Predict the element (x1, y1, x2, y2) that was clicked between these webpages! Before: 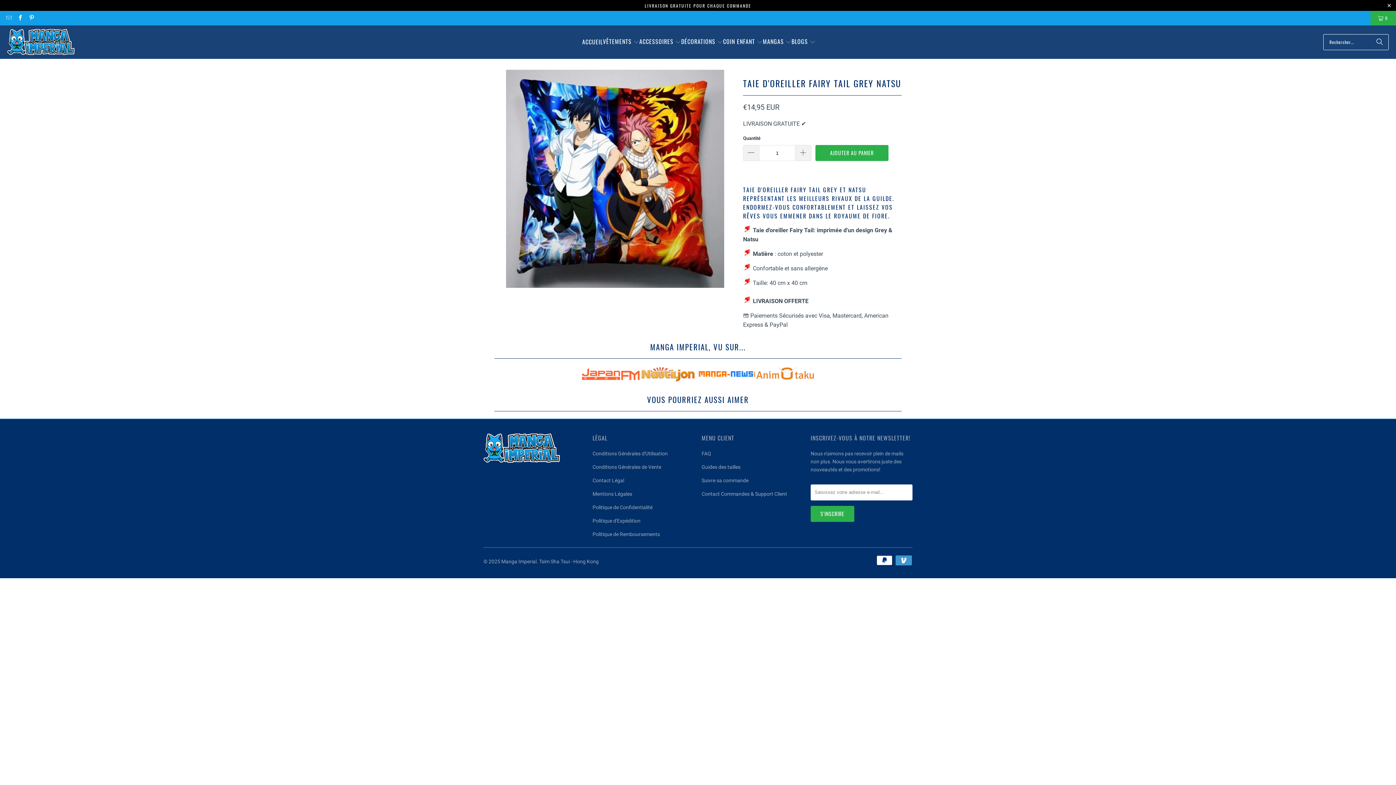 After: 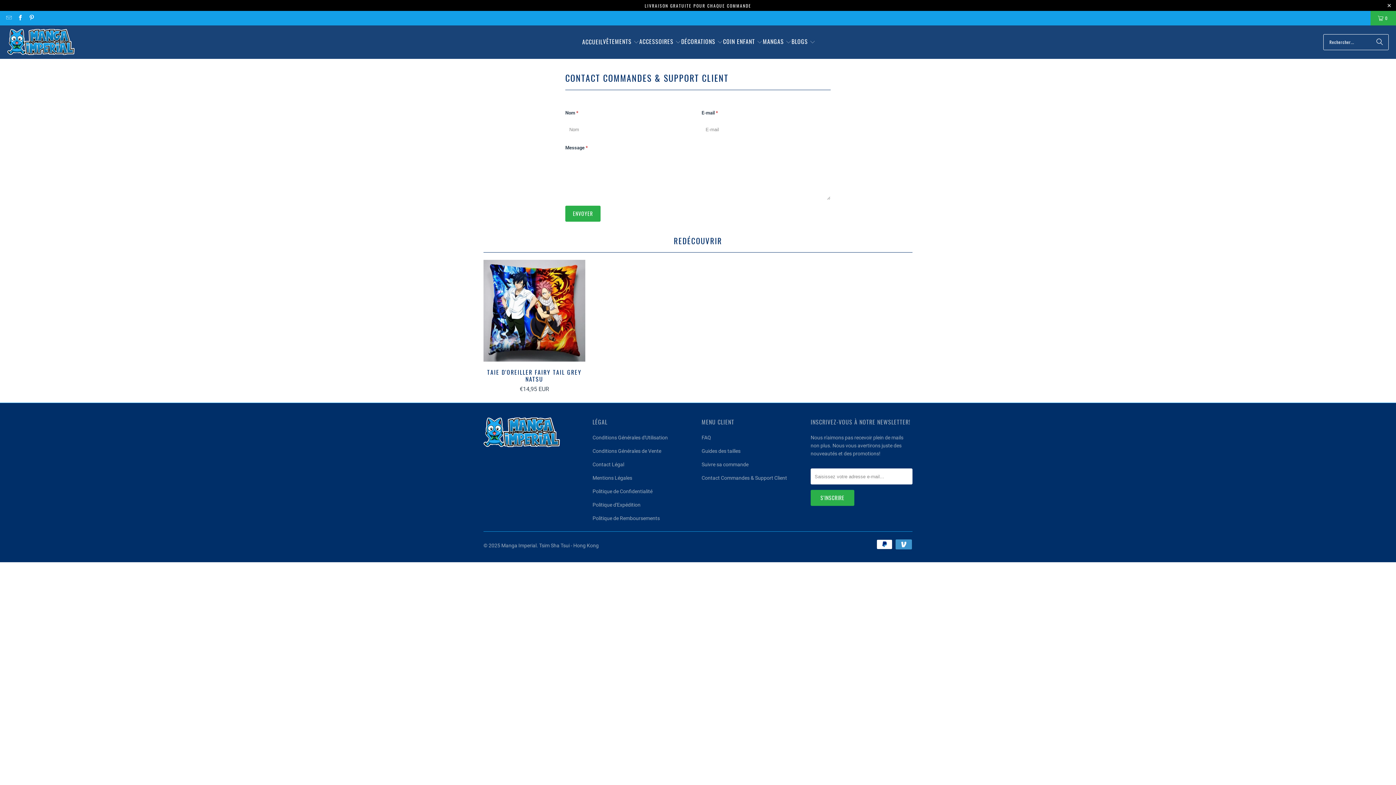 Action: label: Contact Commandes & Support Client bbox: (701, 491, 787, 496)